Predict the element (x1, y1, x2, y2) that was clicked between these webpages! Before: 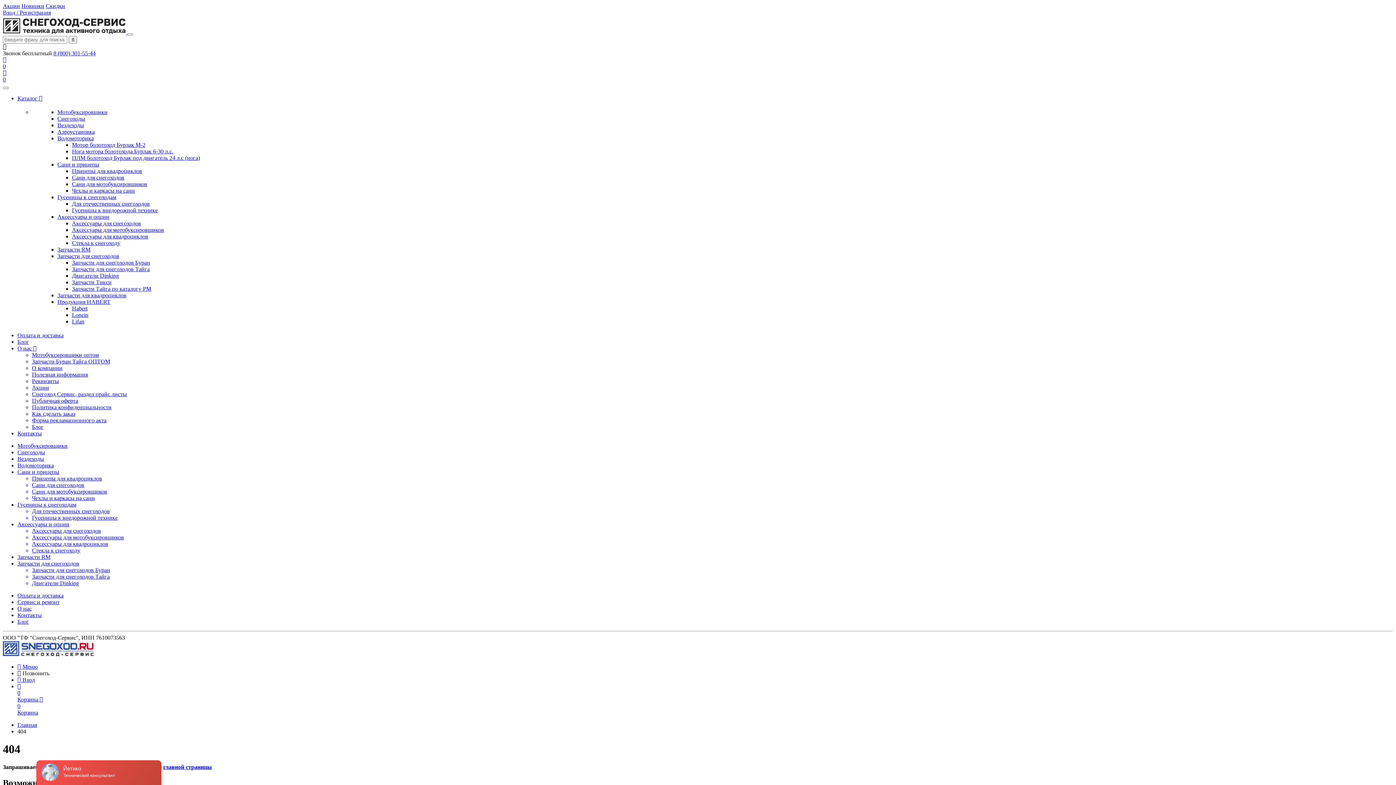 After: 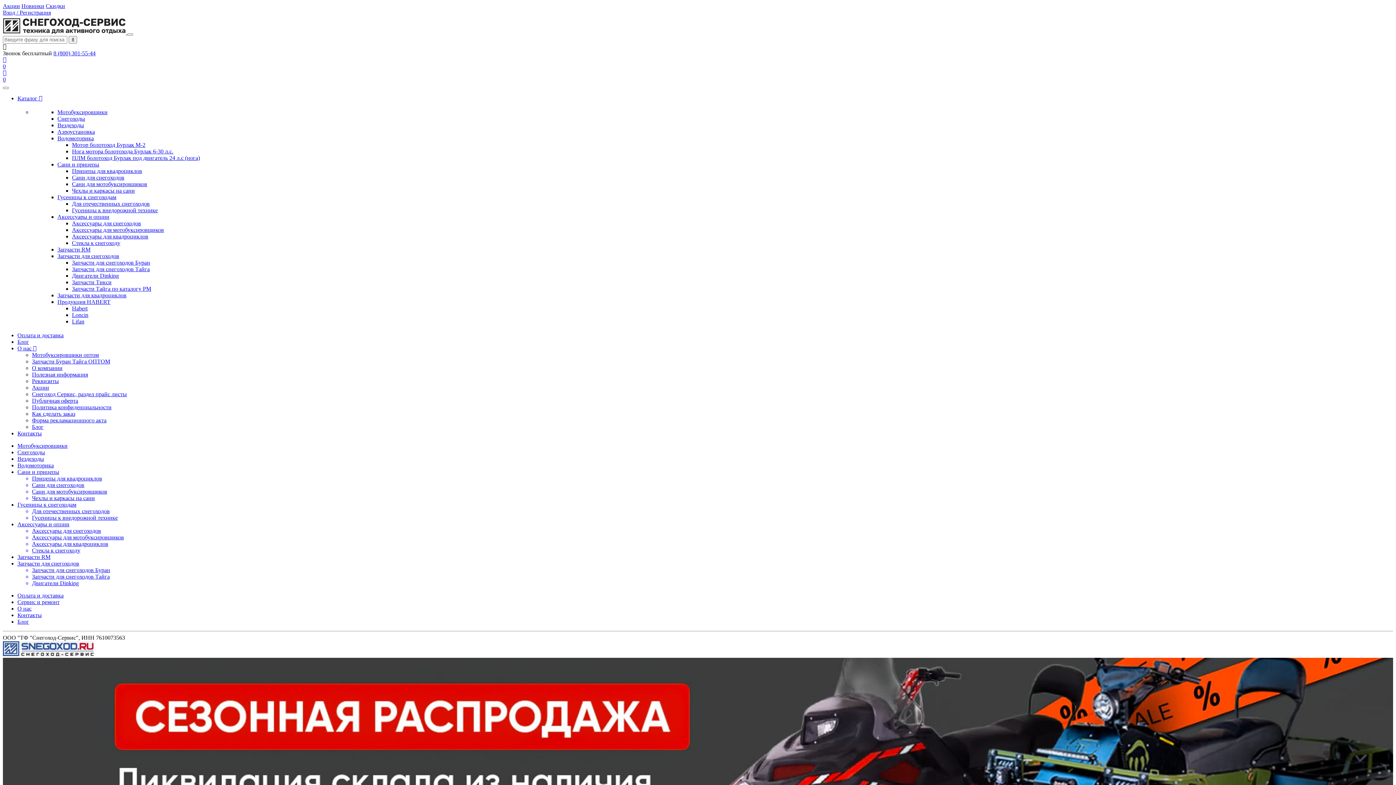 Action: bbox: (17, 501, 76, 508) label: Гусеницы к снегоходам